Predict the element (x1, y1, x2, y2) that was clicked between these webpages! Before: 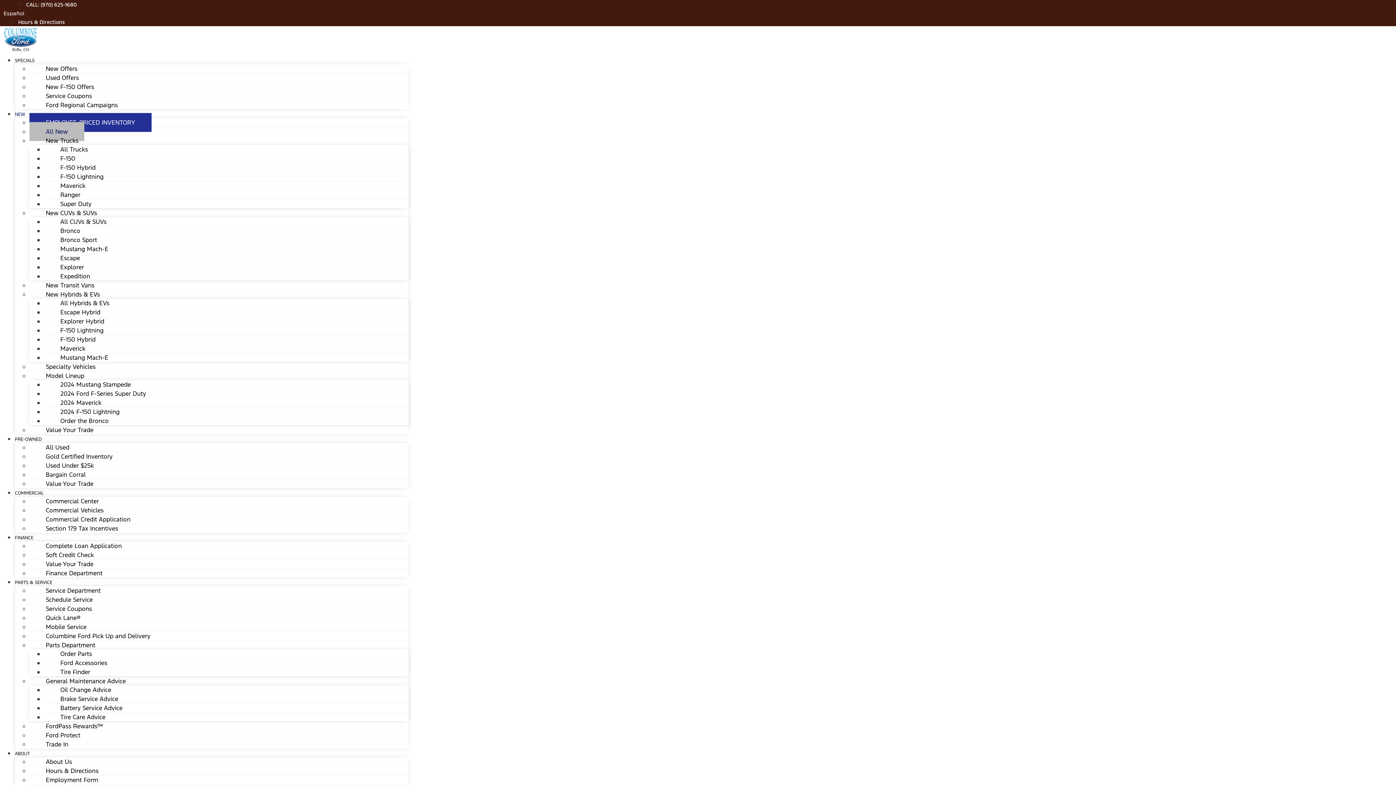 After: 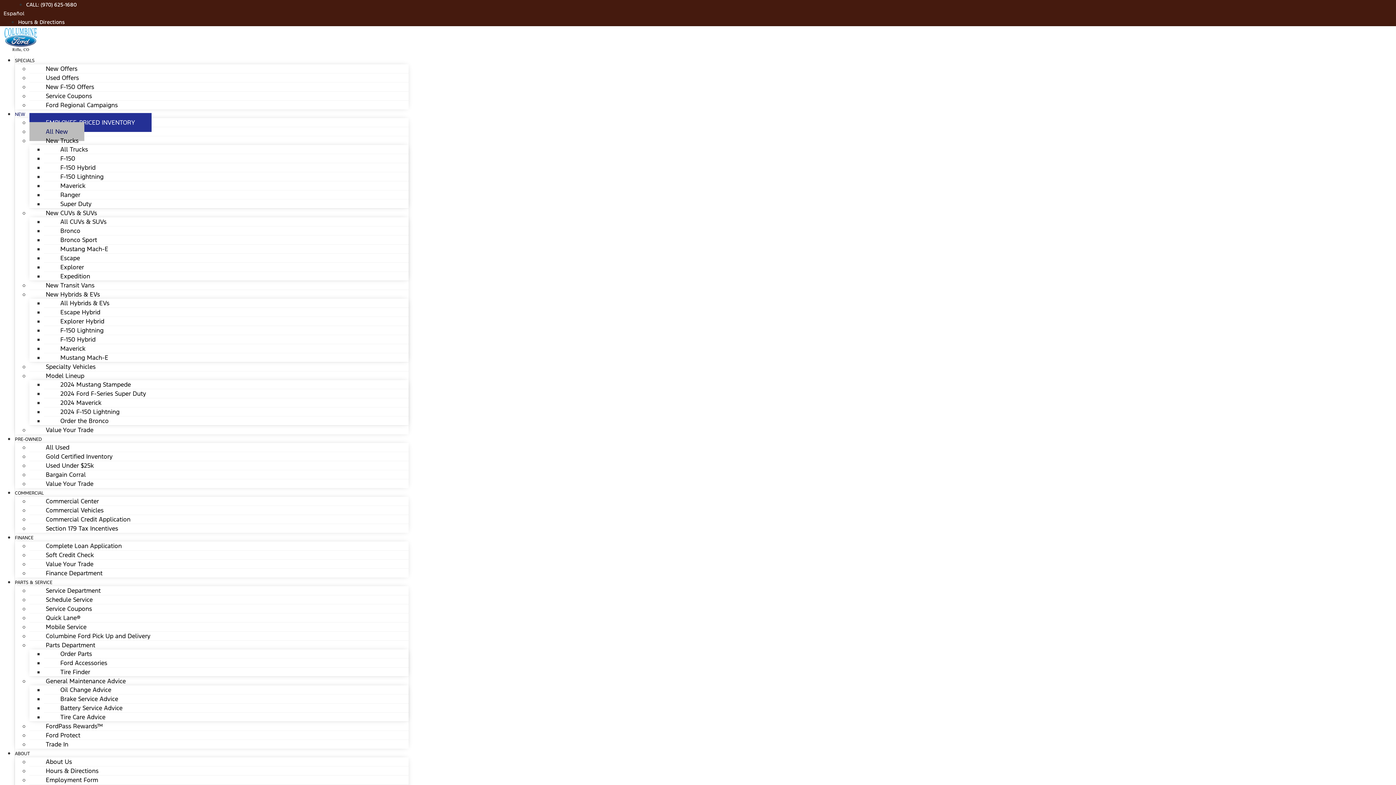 Action: label: Español bbox: (3, 9, 24, 17)